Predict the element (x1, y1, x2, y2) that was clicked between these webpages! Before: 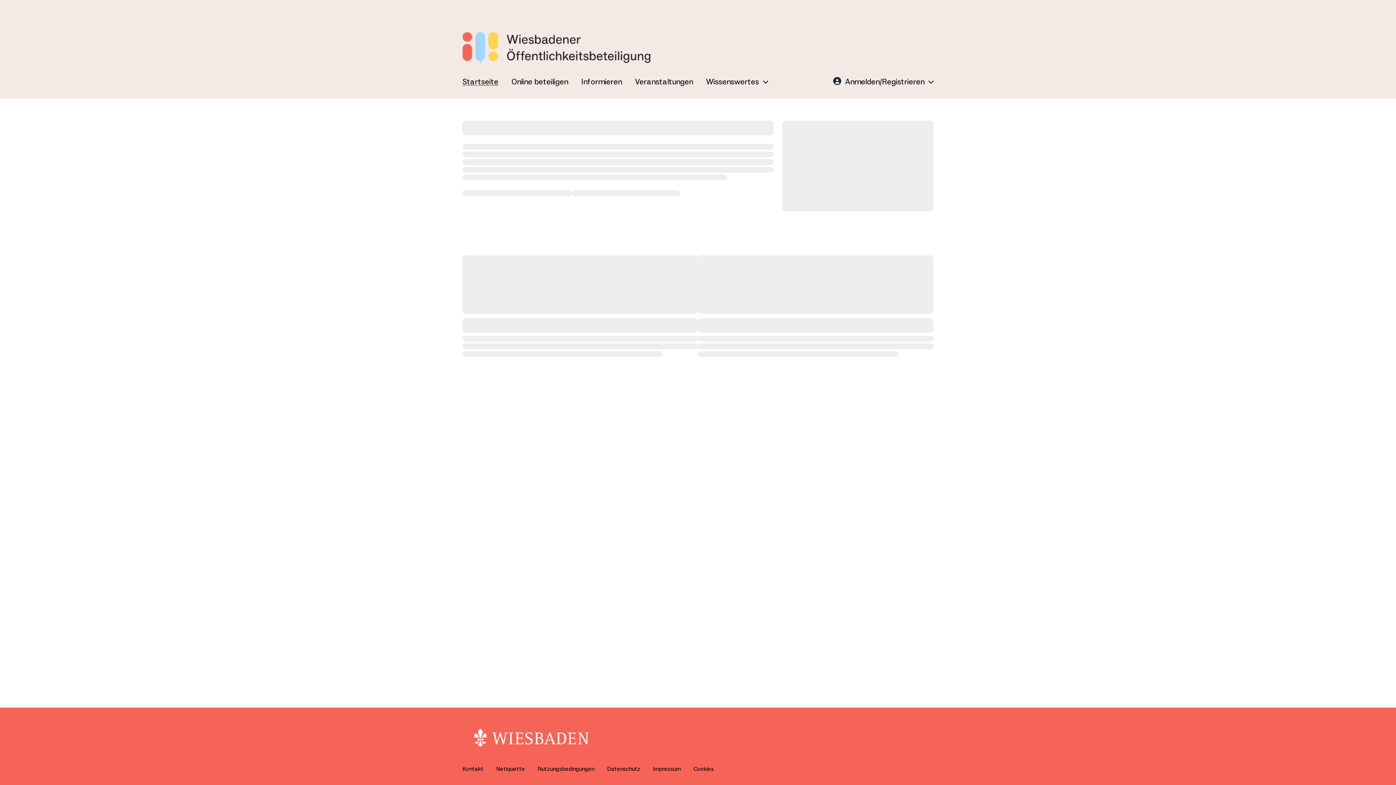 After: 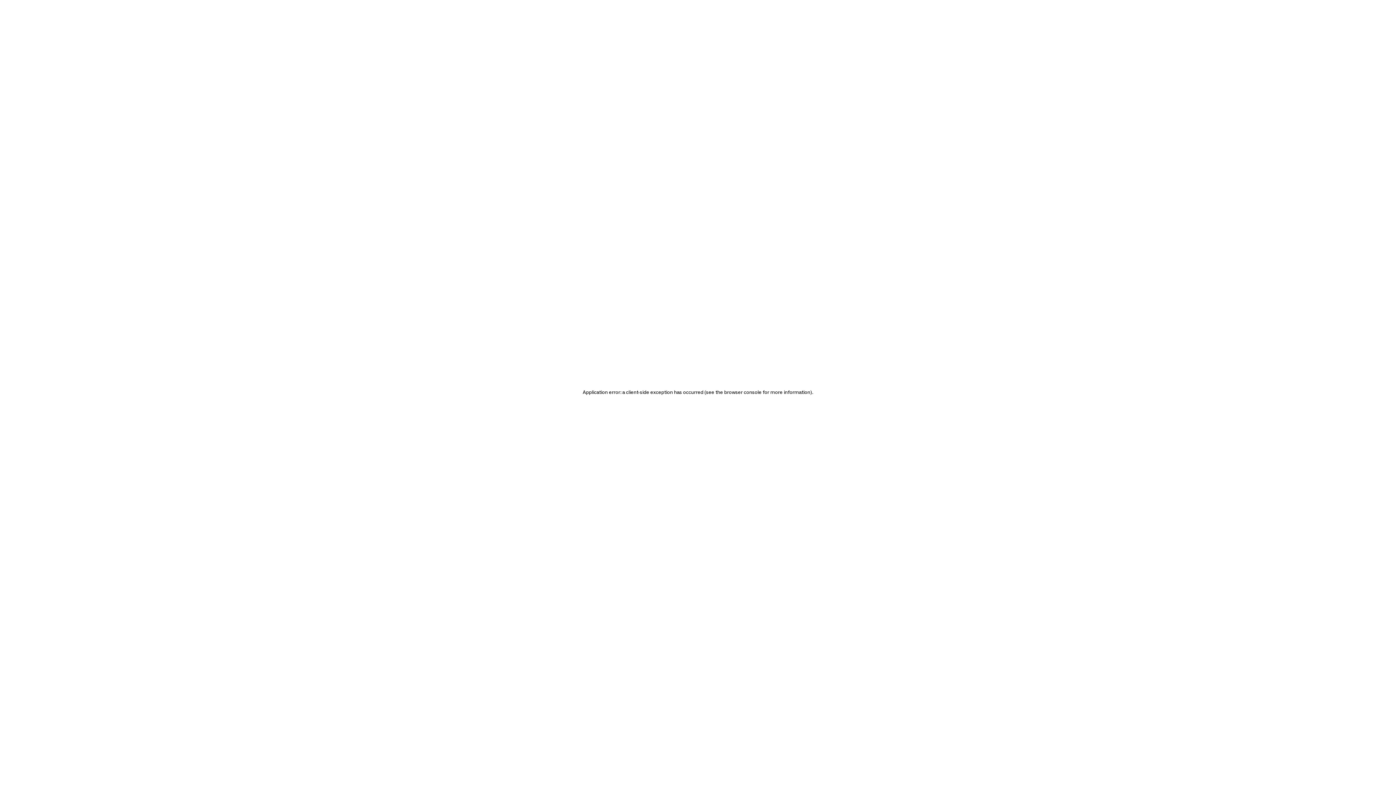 Action: bbox: (511, 76, 568, 86) label: Online beteiligen